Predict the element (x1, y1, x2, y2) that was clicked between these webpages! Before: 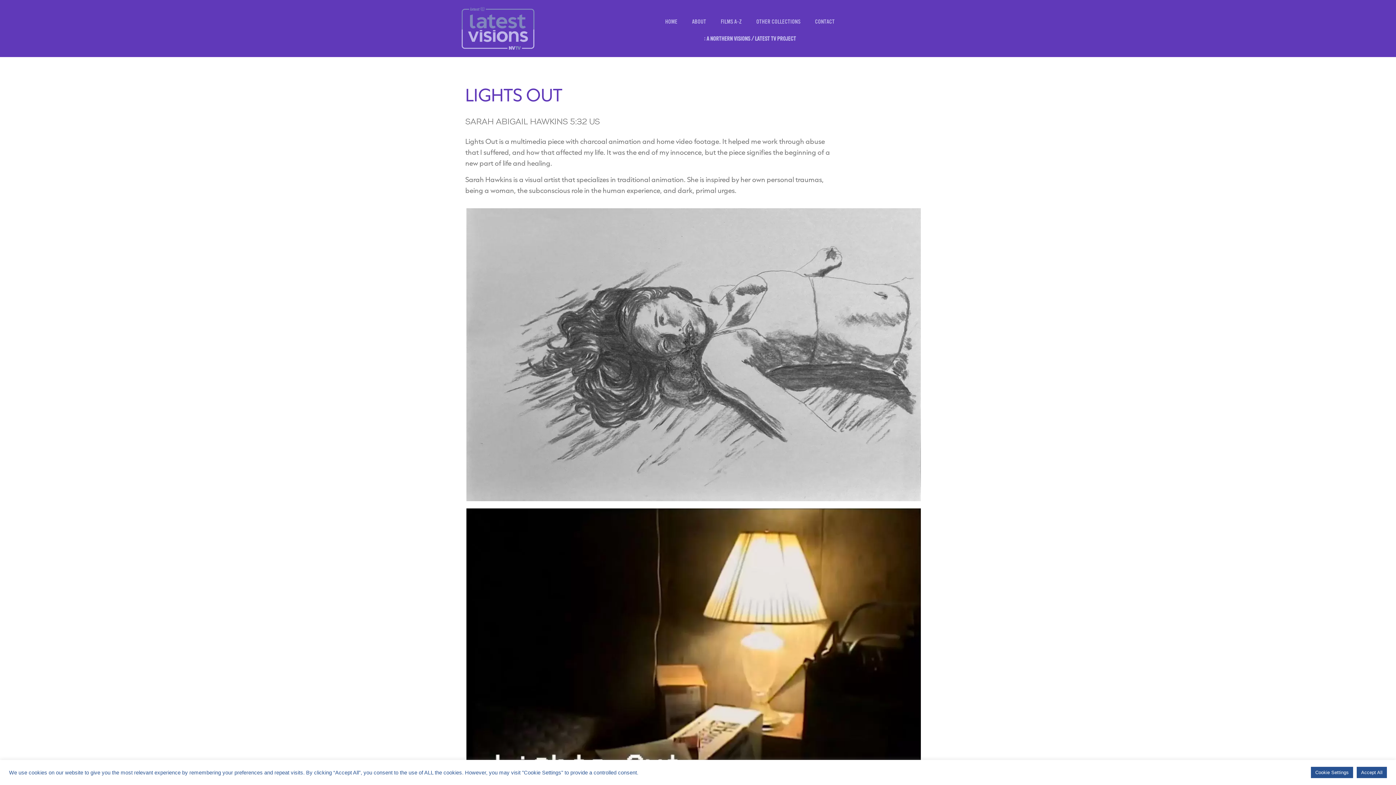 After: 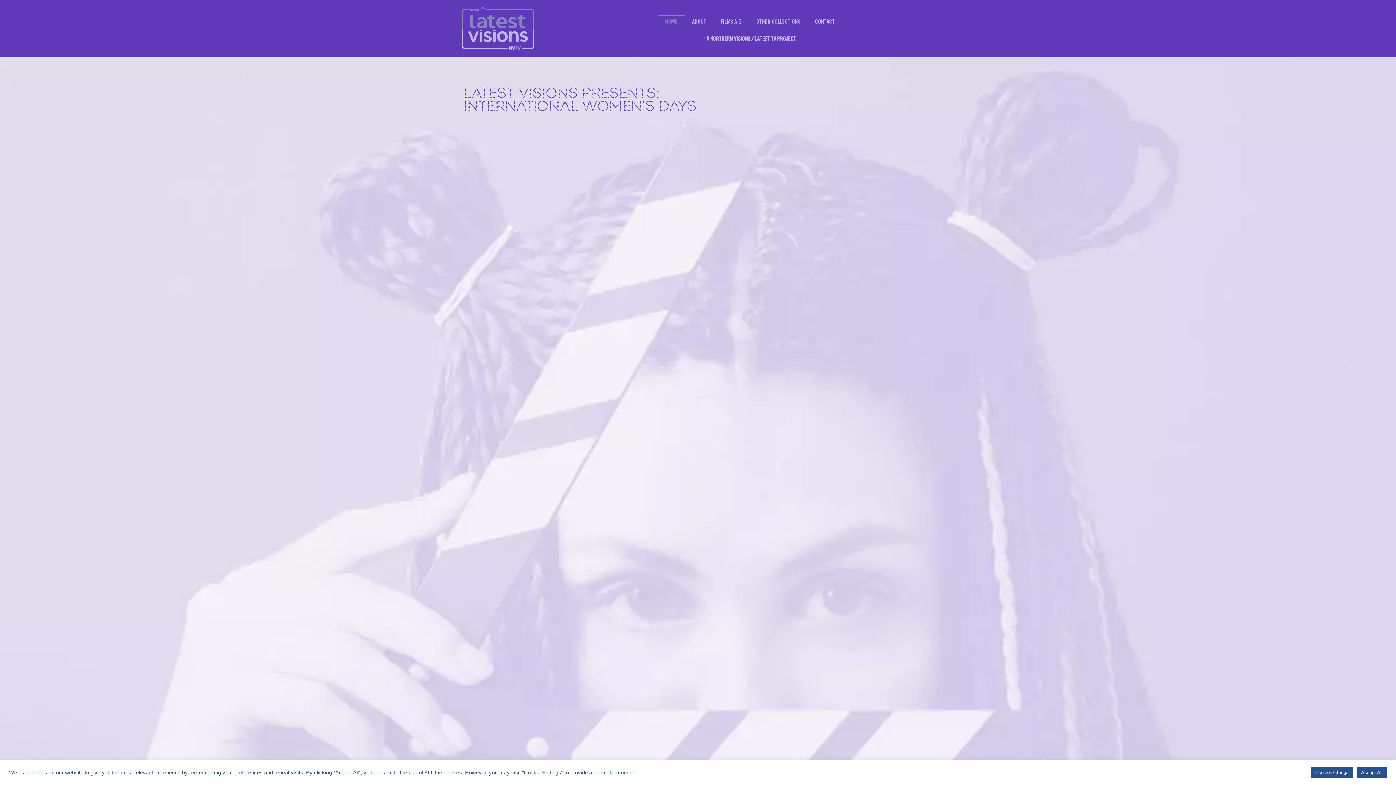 Action: bbox: (461, 7, 534, 49)